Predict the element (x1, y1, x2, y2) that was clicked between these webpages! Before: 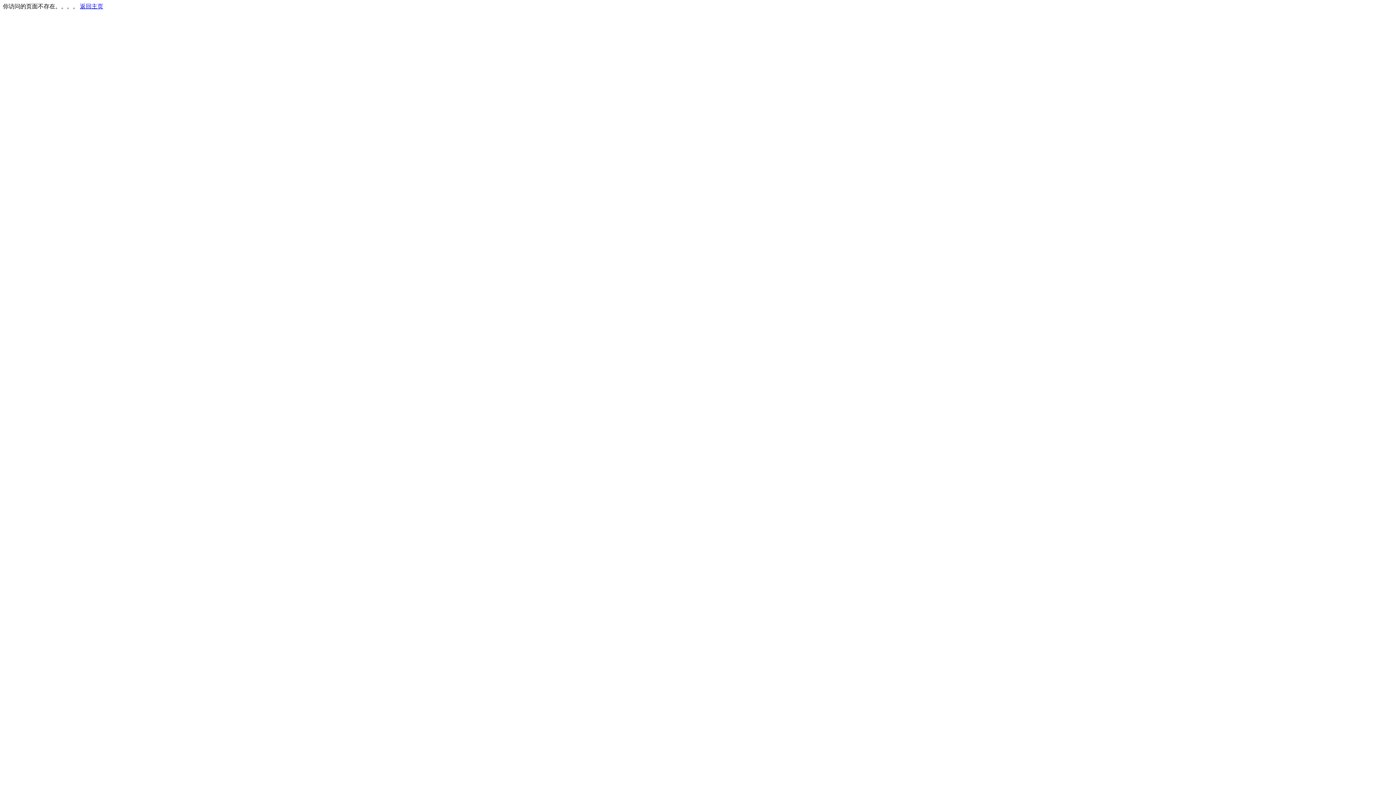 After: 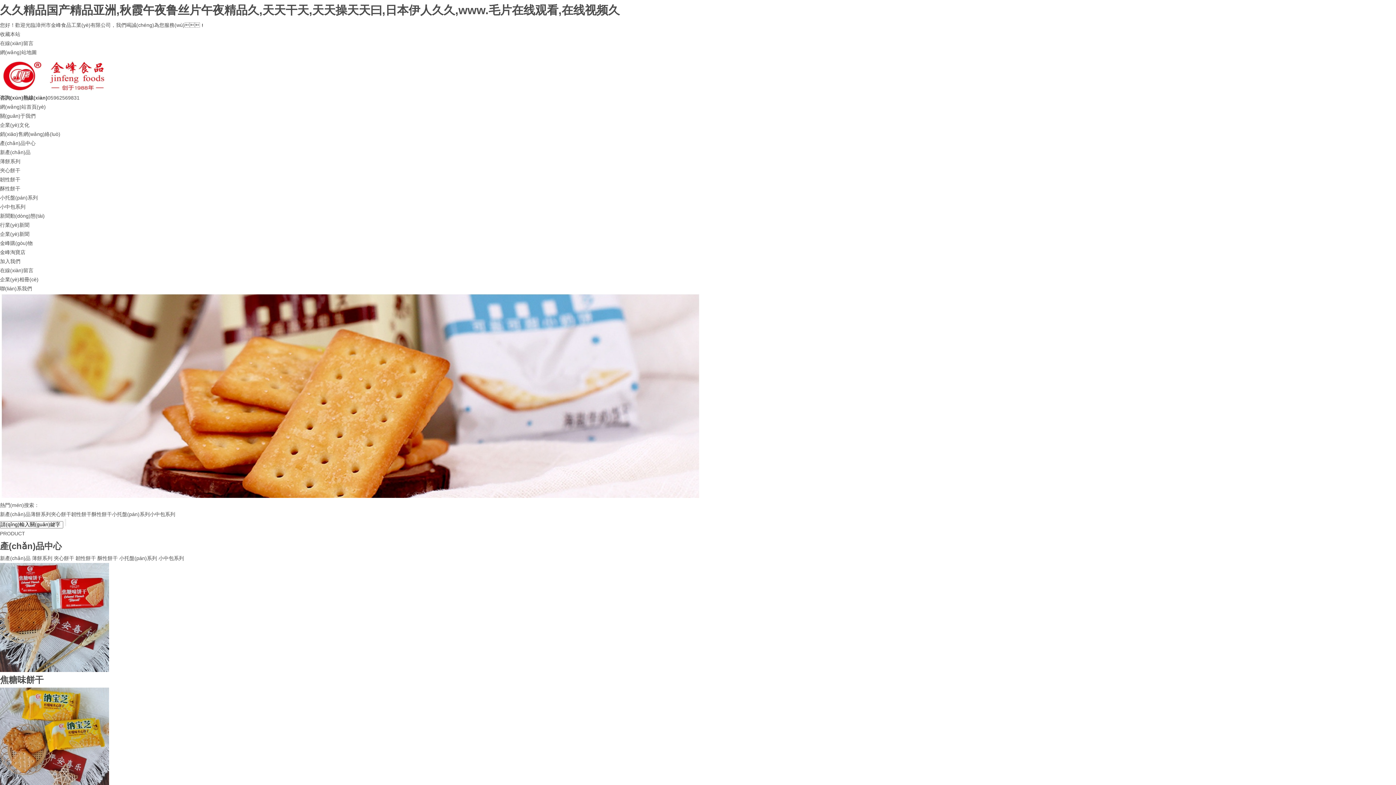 Action: bbox: (80, 3, 103, 9) label: 返回主页